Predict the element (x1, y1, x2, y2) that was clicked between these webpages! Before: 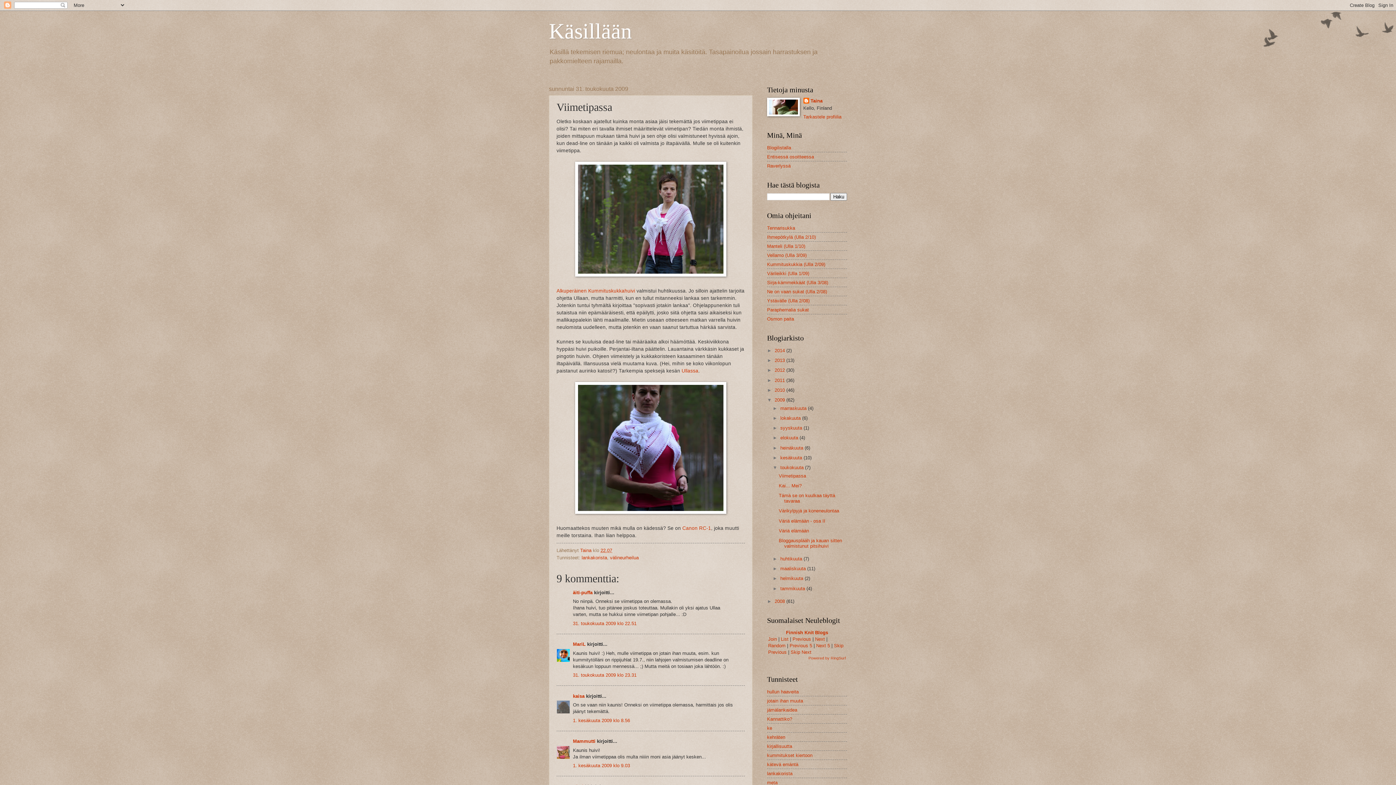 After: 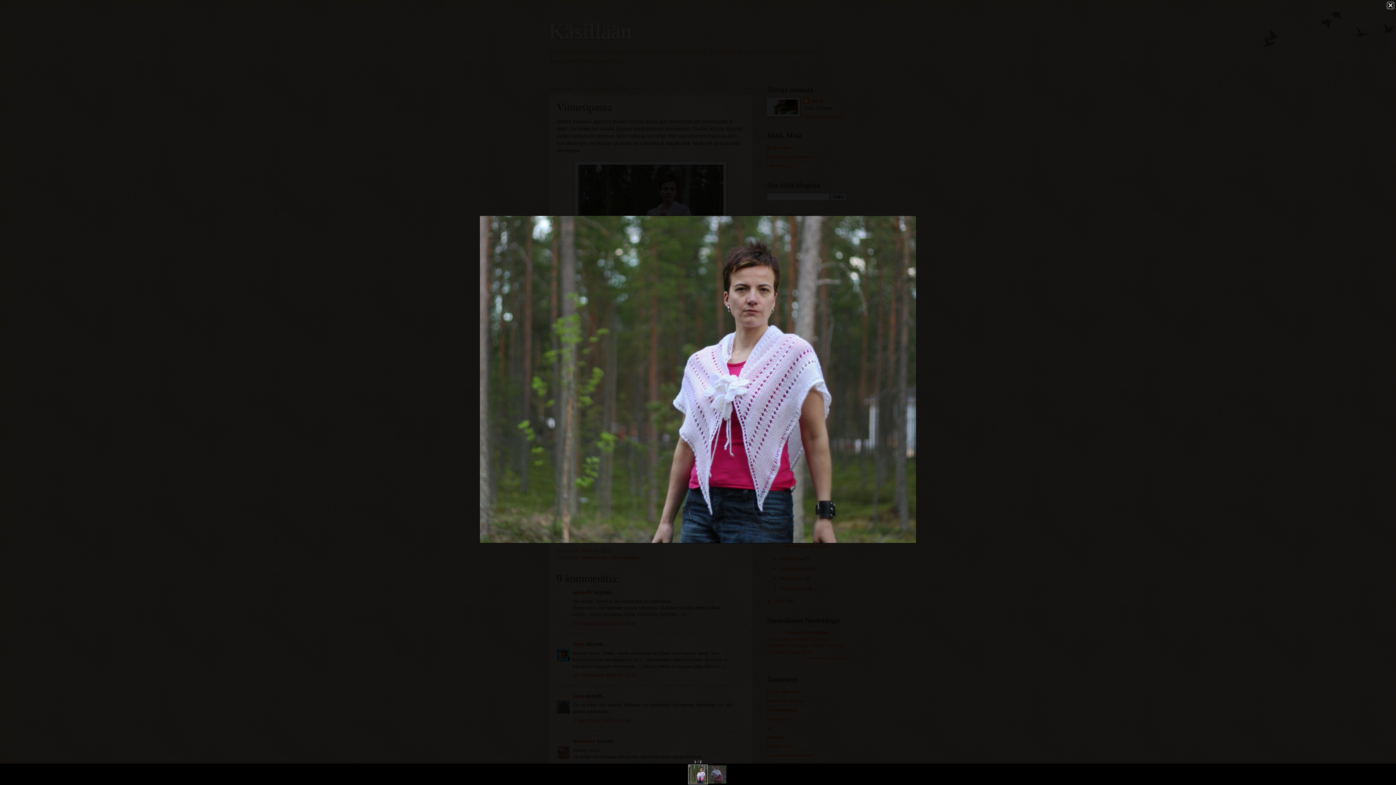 Action: bbox: (556, 161, 745, 276)